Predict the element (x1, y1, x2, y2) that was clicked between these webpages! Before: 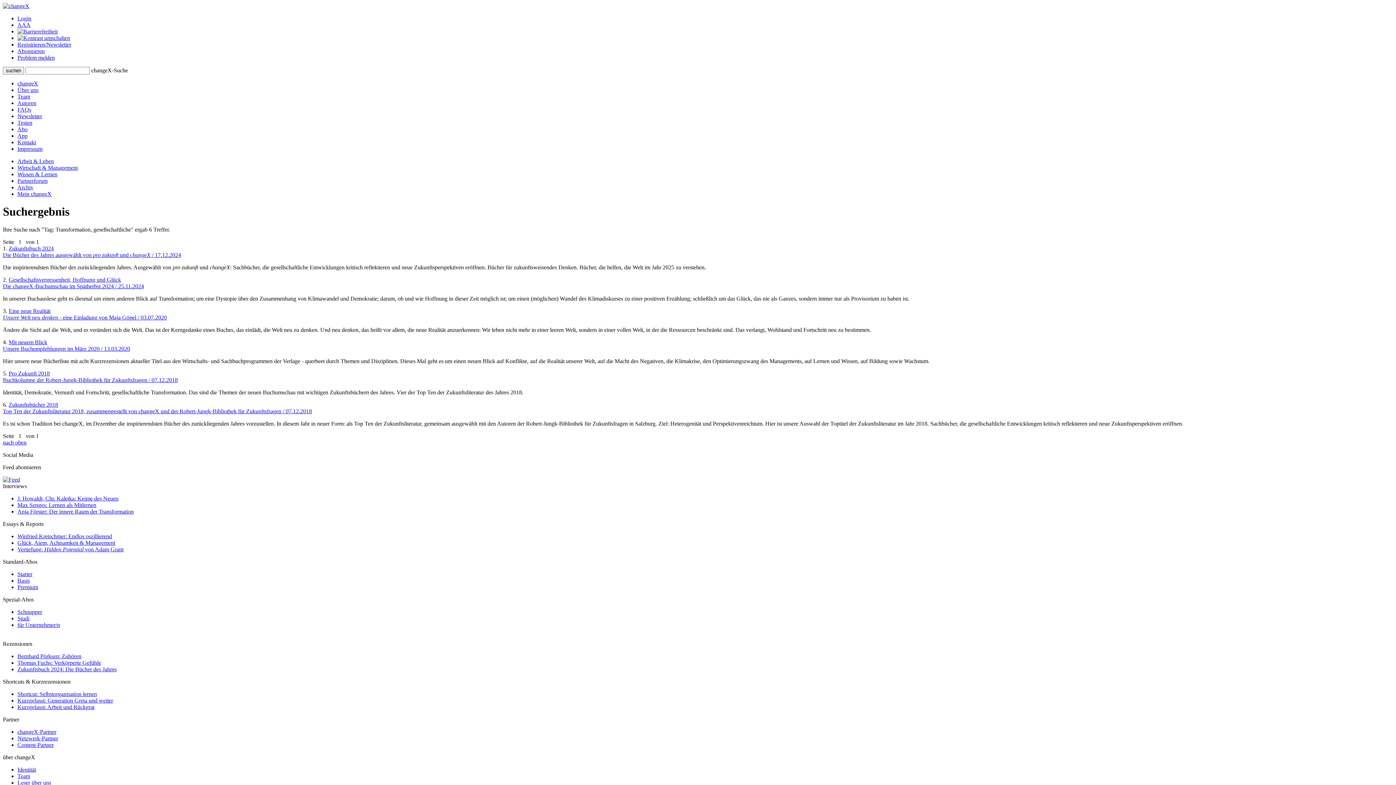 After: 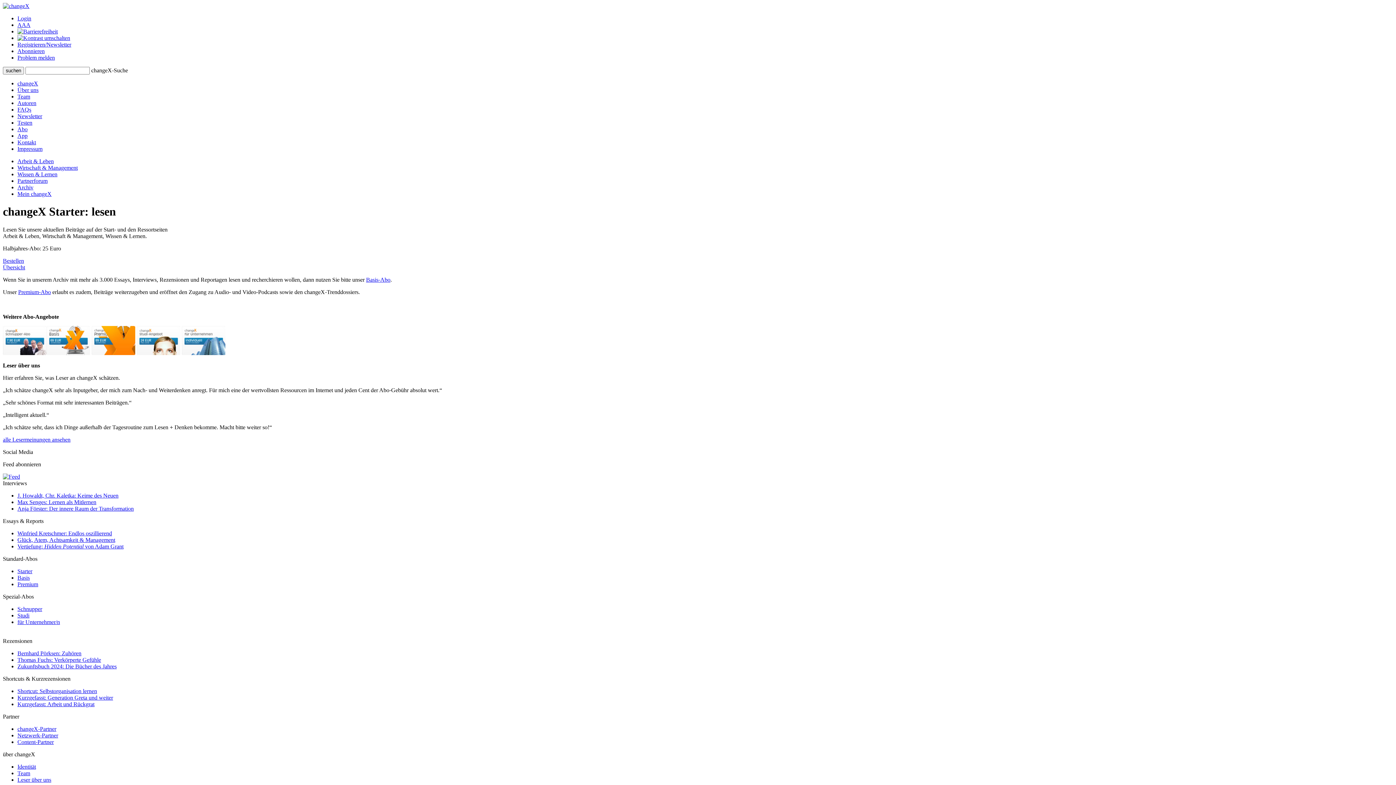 Action: label: Starter bbox: (17, 571, 32, 577)